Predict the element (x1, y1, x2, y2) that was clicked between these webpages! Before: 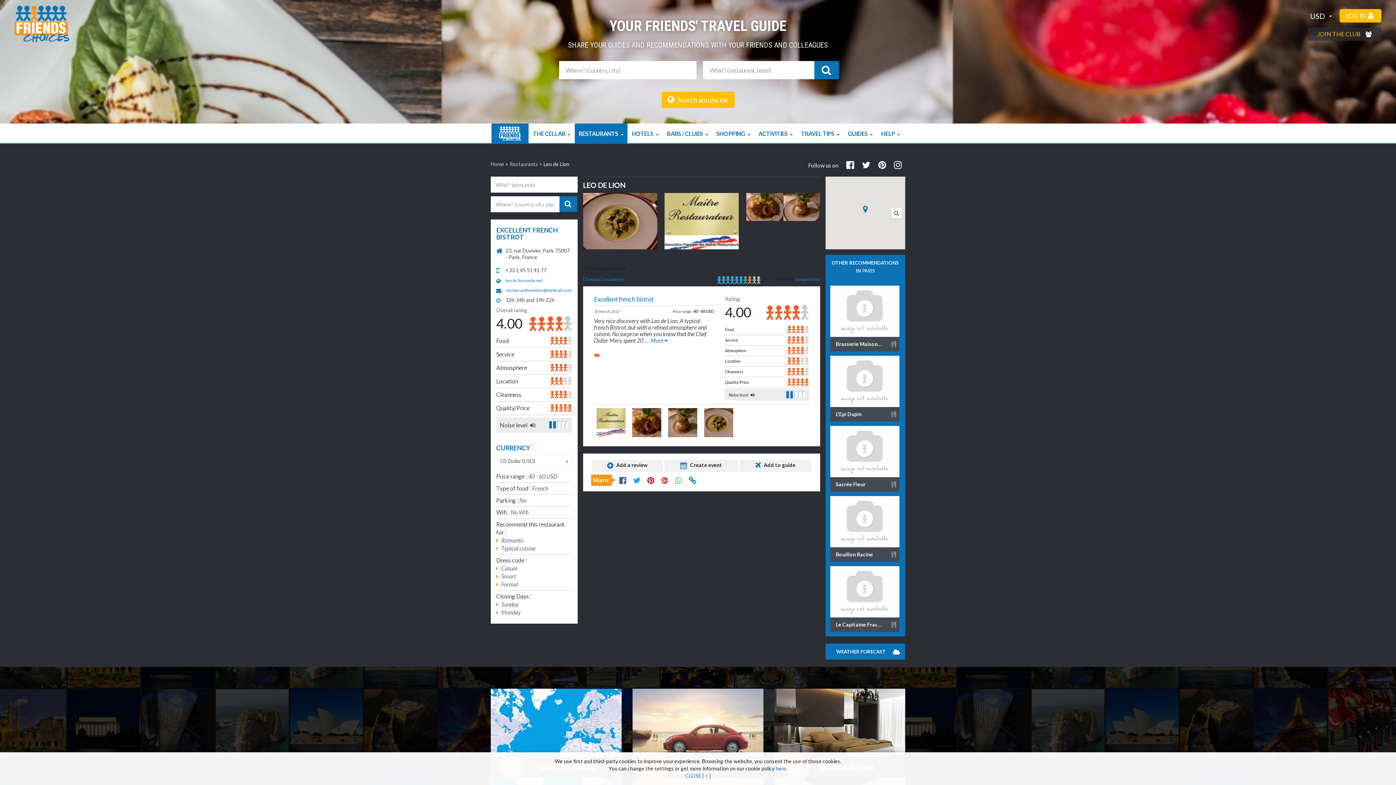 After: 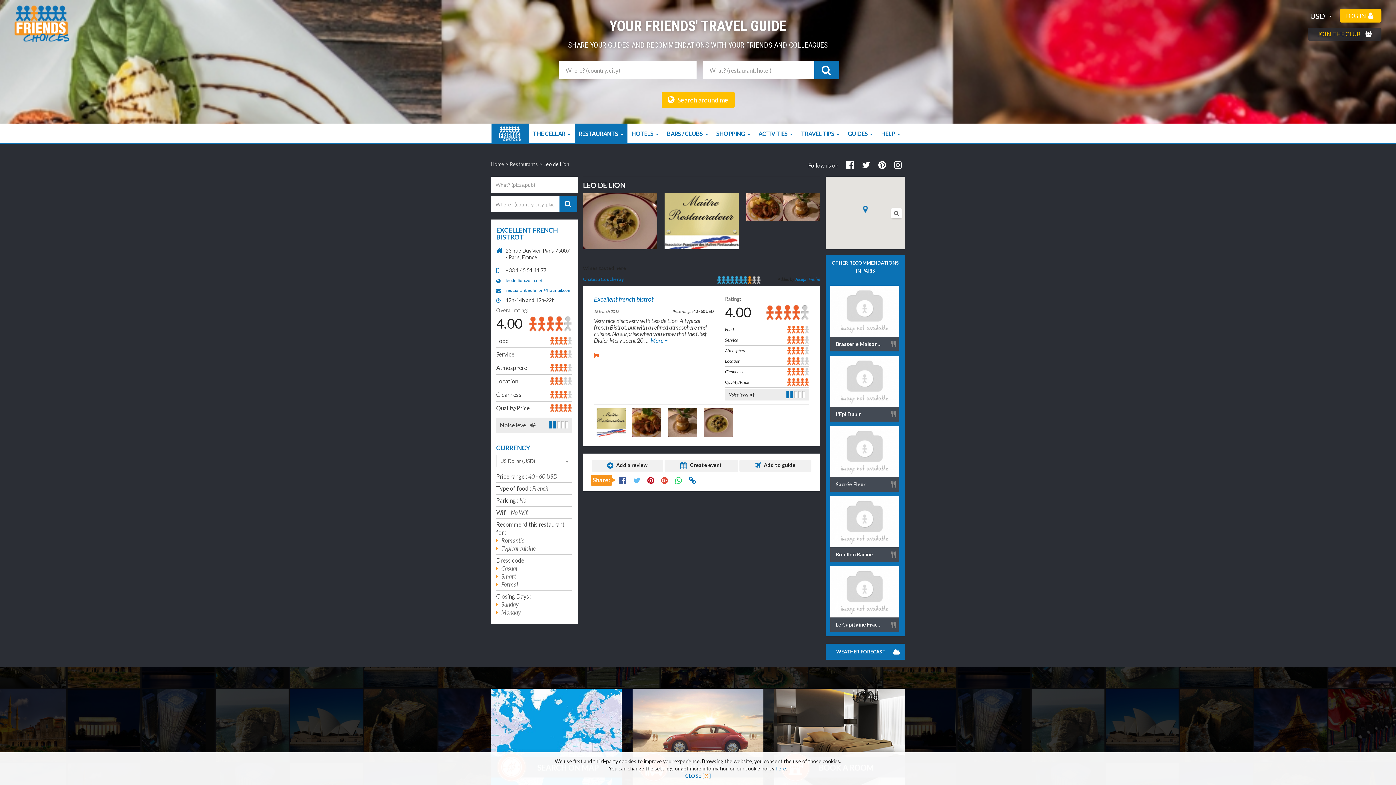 Action: bbox: (633, 474, 640, 486)